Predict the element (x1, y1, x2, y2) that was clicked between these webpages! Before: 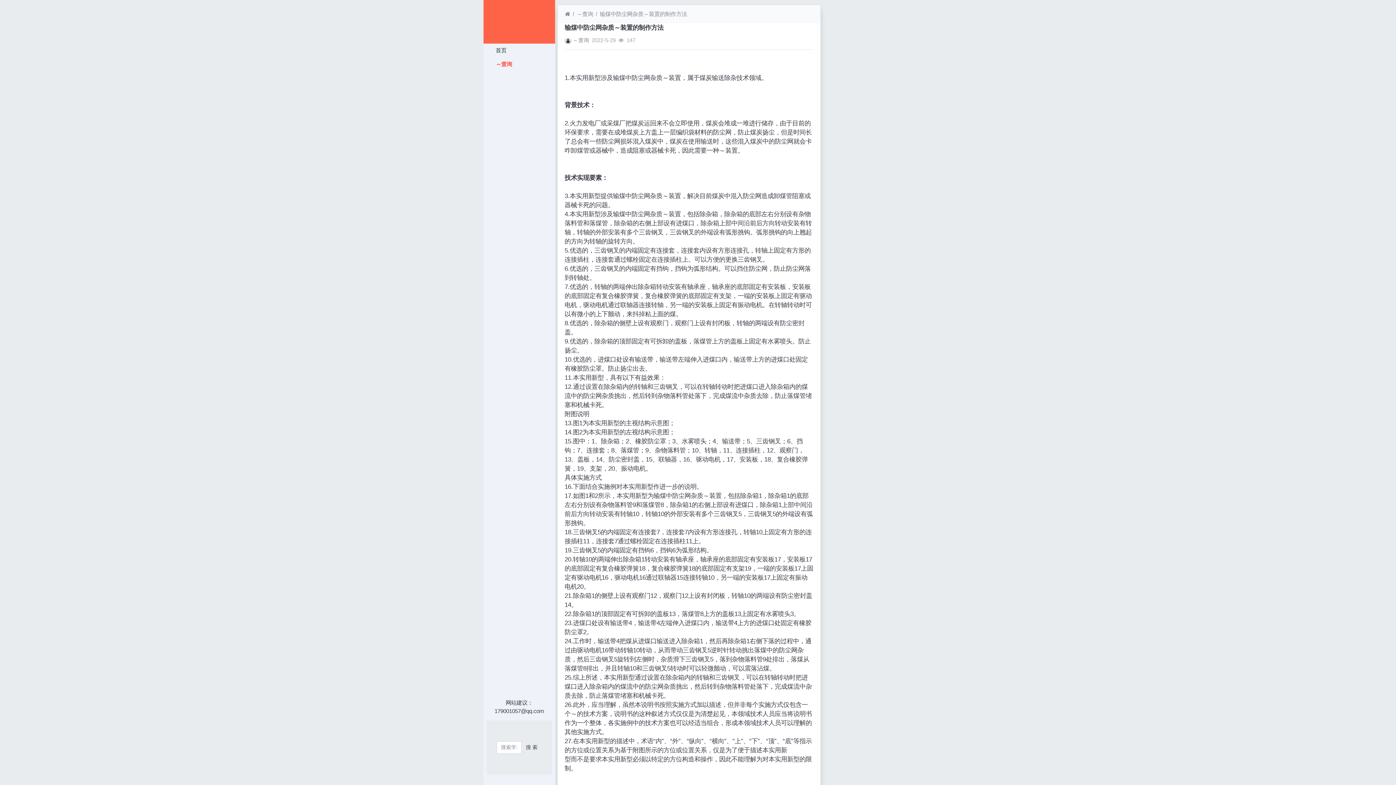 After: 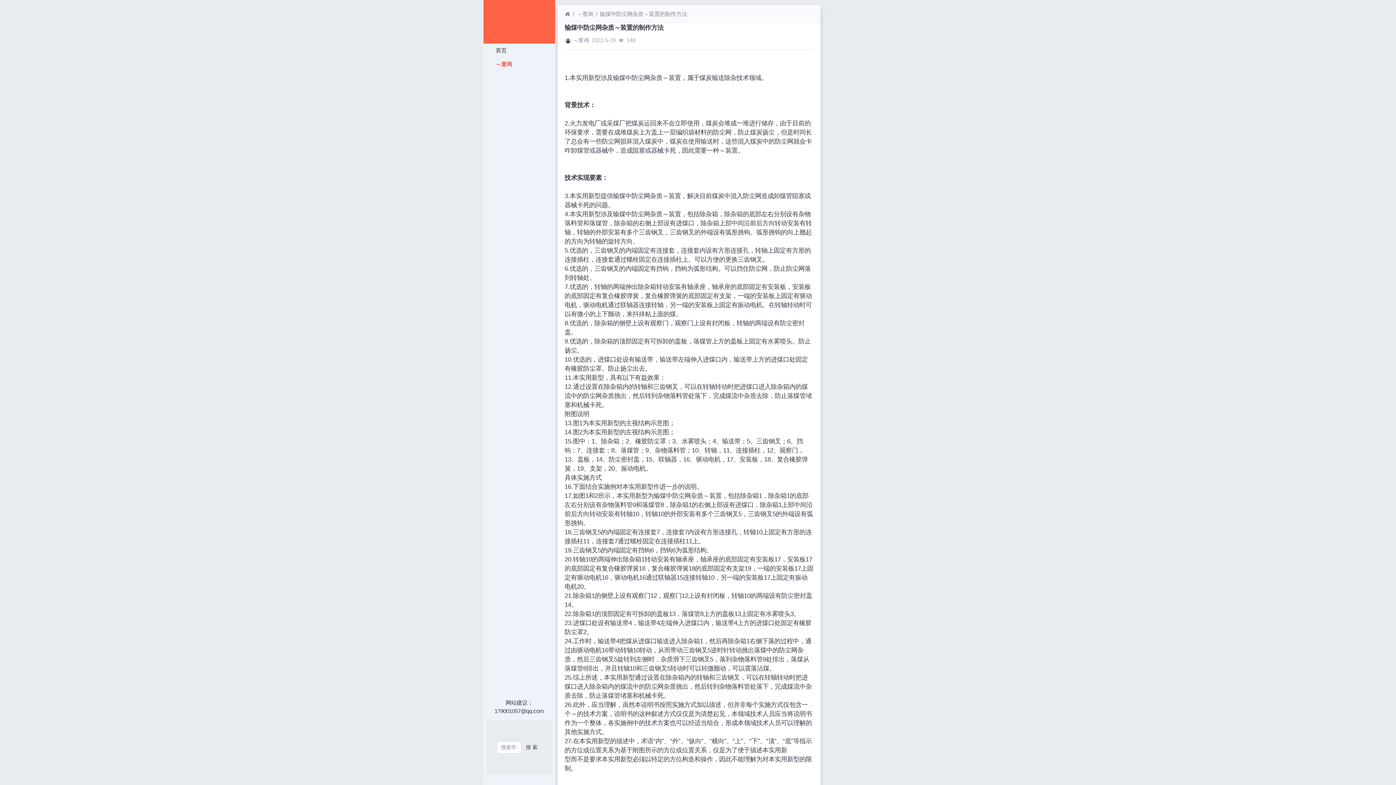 Action: bbox: (483, 0, 555, 43)